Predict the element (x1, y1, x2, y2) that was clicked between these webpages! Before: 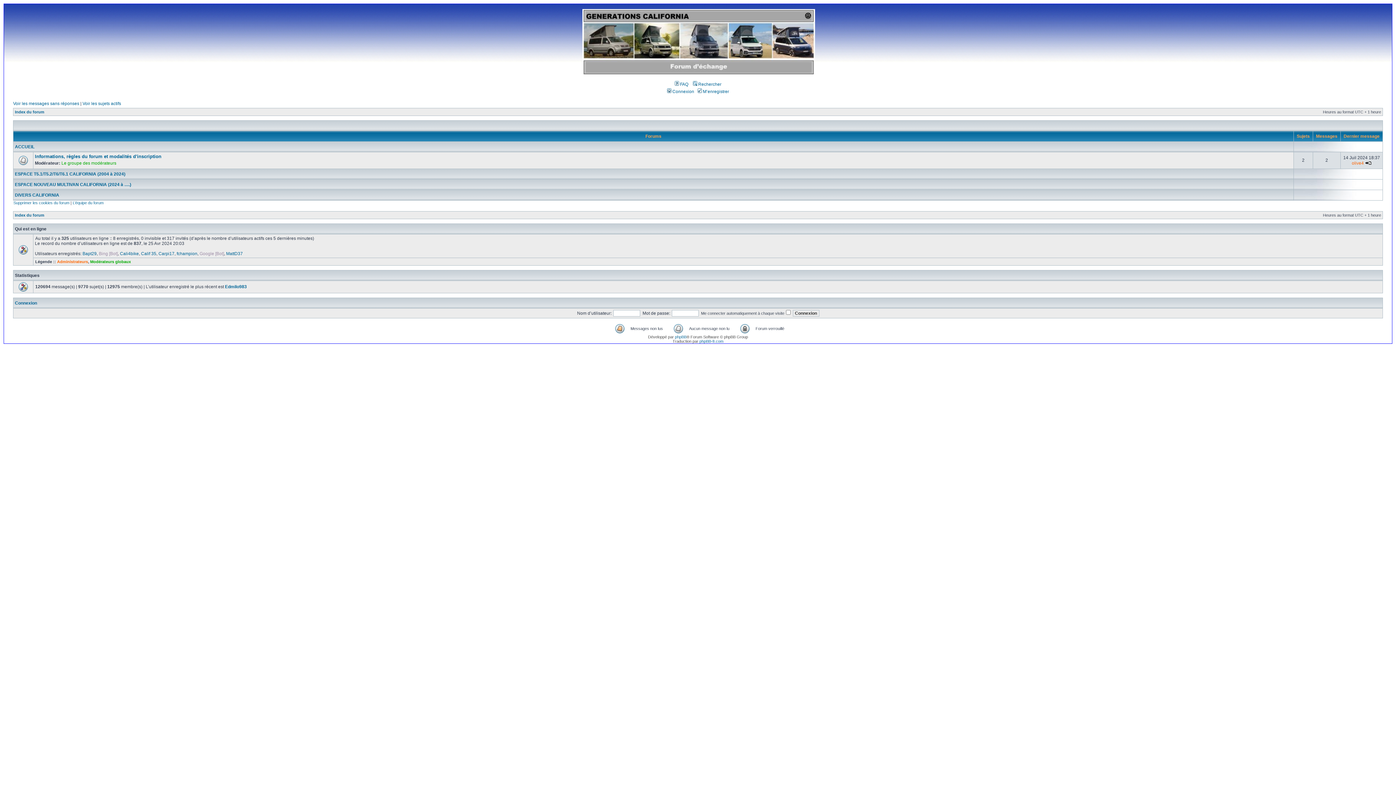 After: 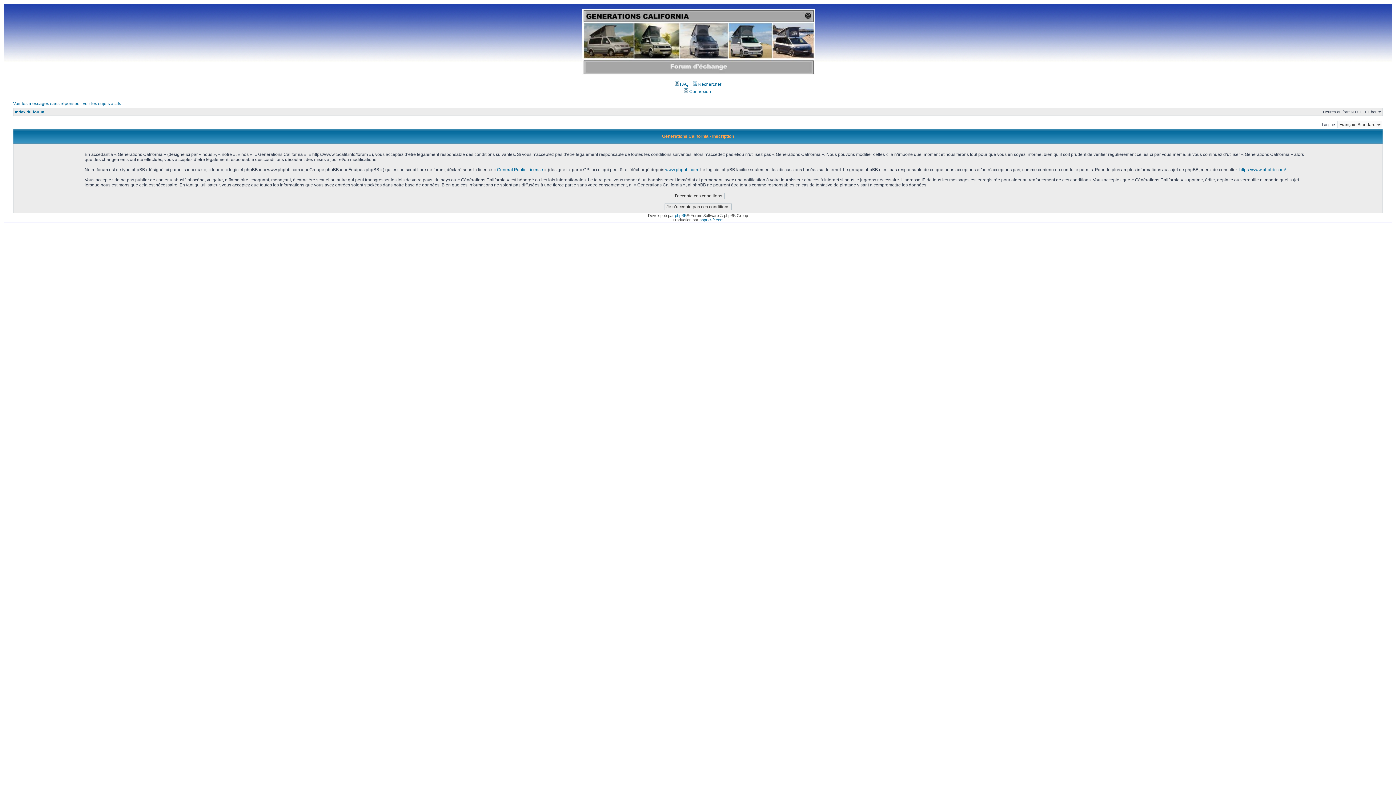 Action: label:  M’enregistrer bbox: (697, 89, 729, 94)